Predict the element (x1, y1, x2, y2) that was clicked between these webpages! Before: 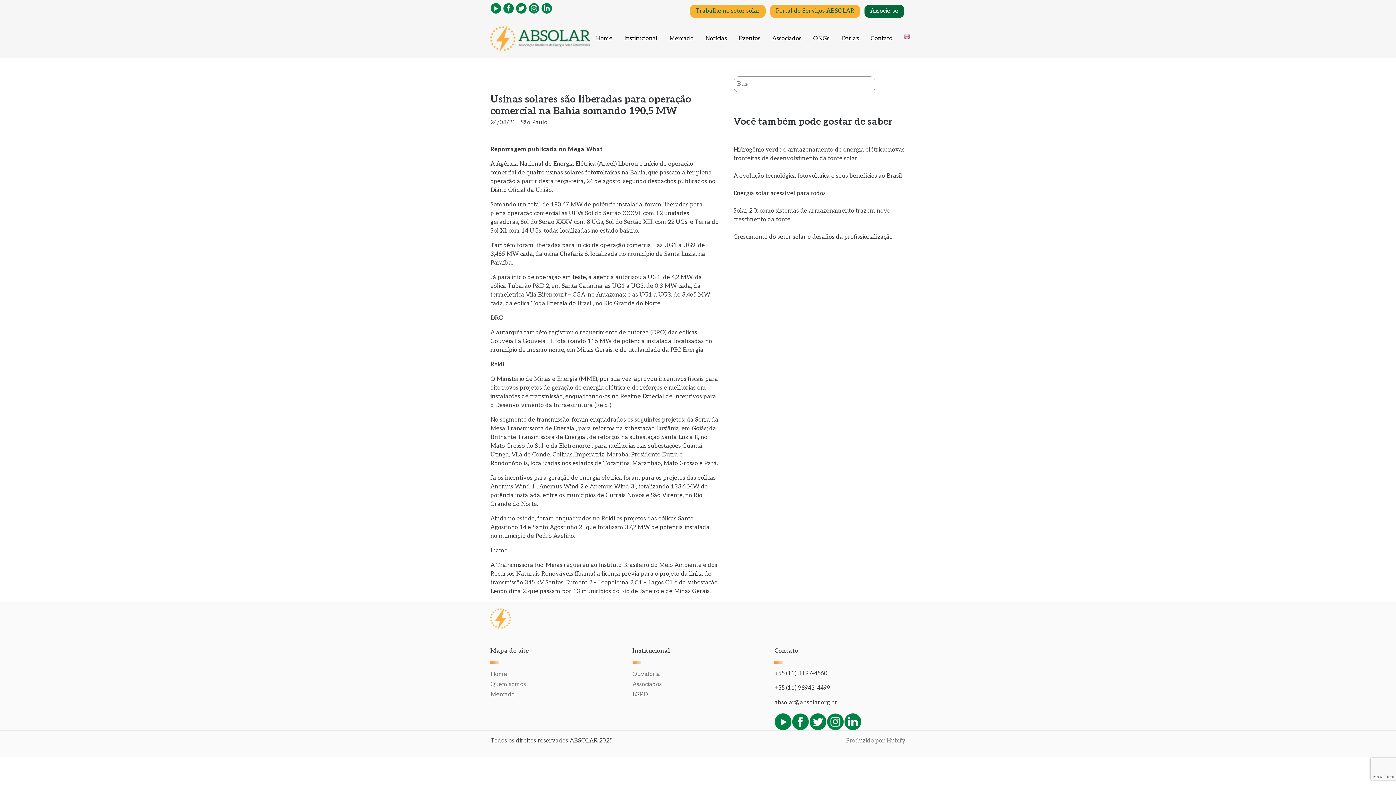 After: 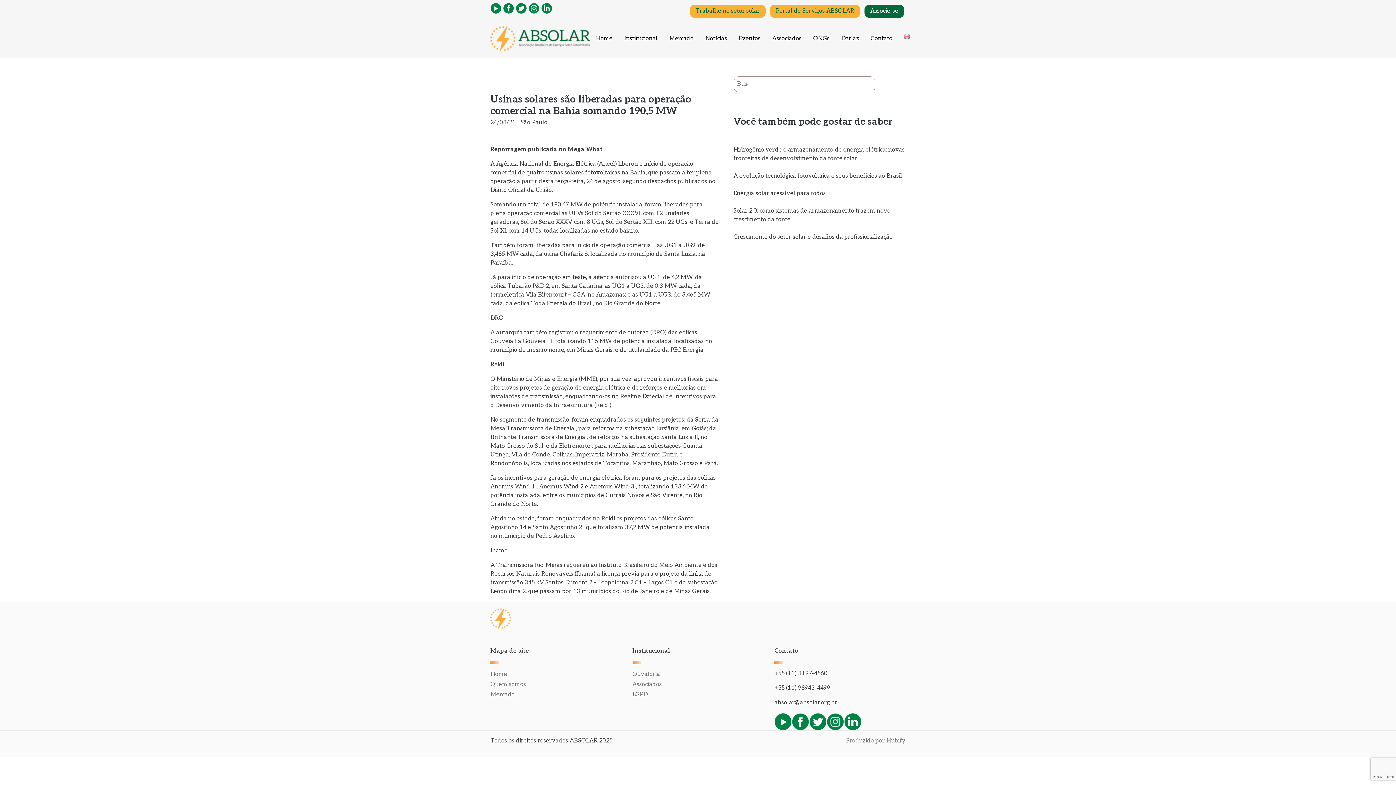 Action: bbox: (490, 4, 501, 11)